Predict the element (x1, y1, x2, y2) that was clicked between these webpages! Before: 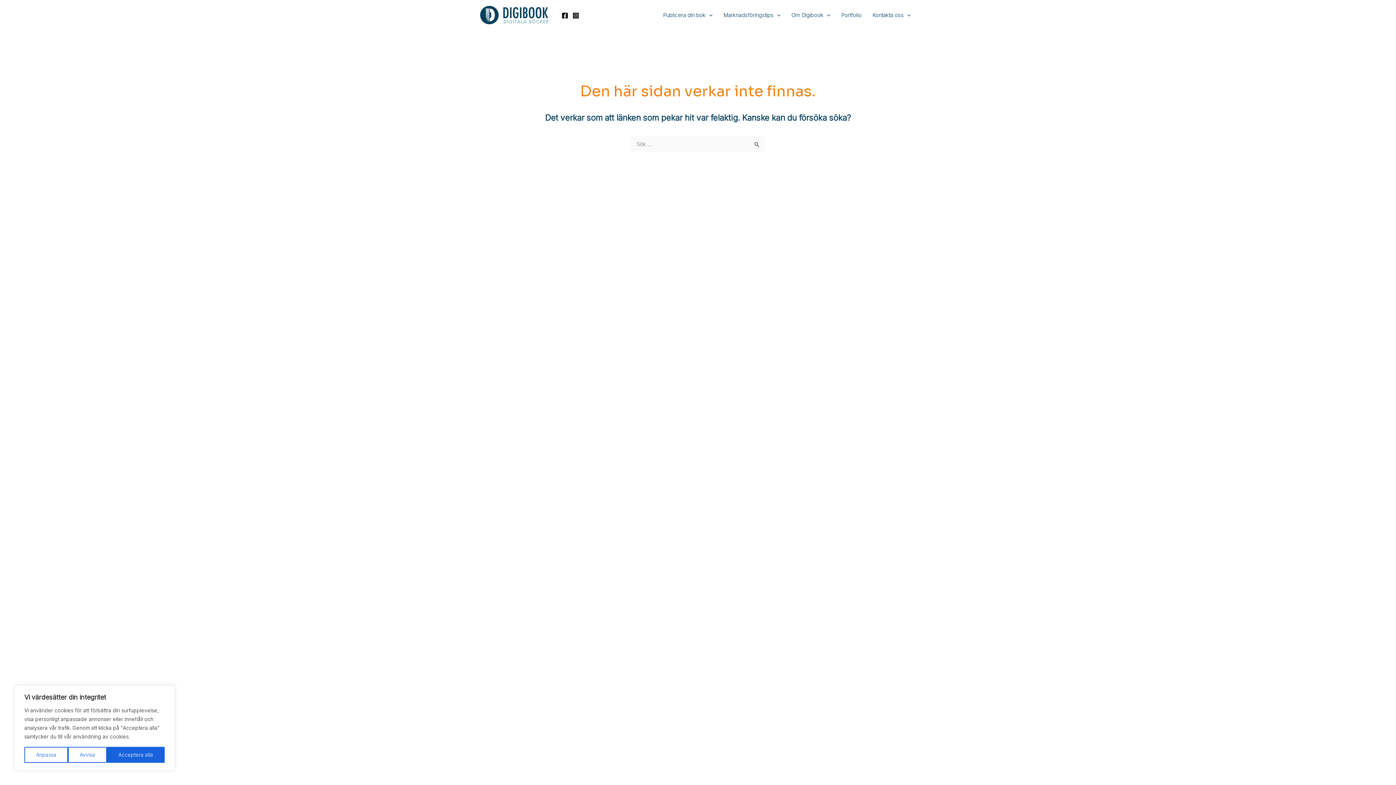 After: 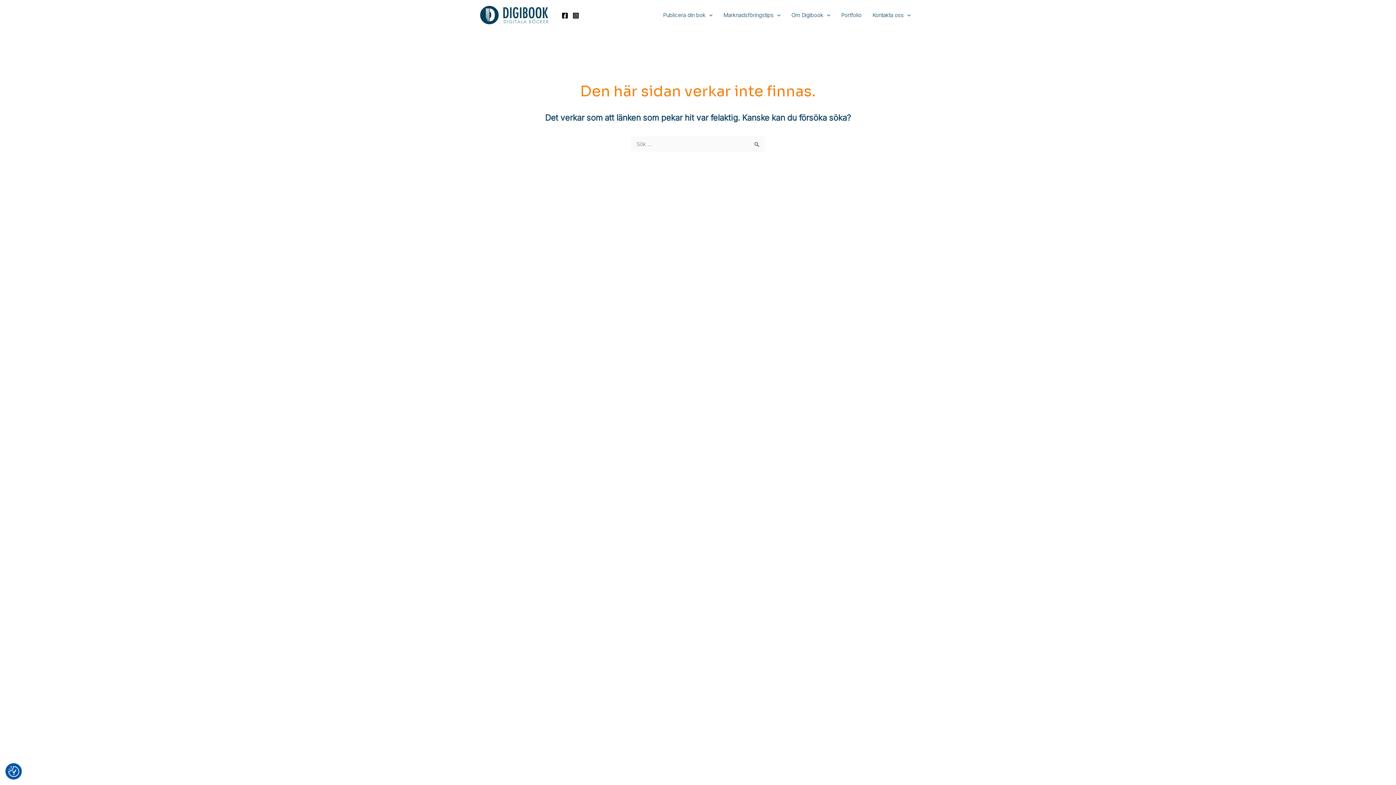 Action: label: Avvisa bbox: (68, 747, 106, 763)